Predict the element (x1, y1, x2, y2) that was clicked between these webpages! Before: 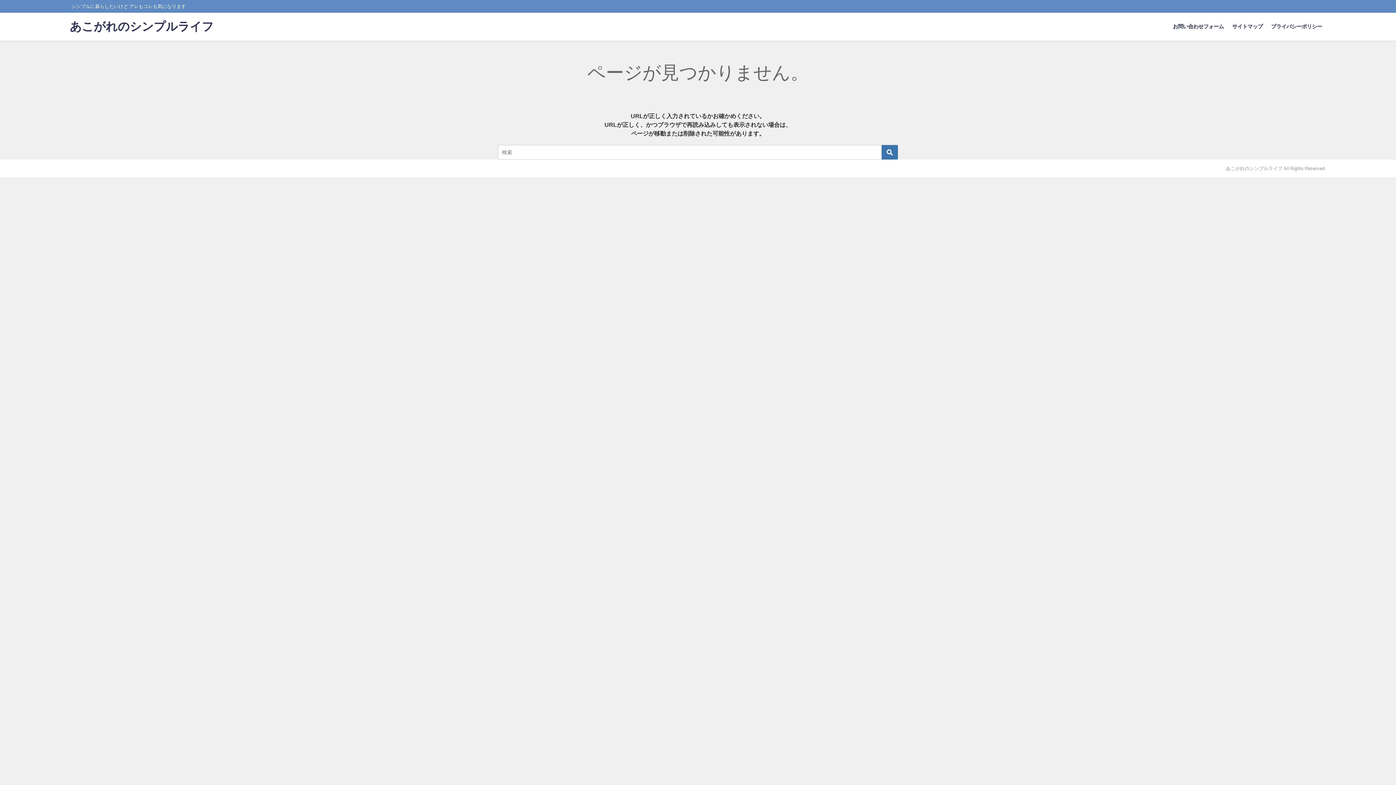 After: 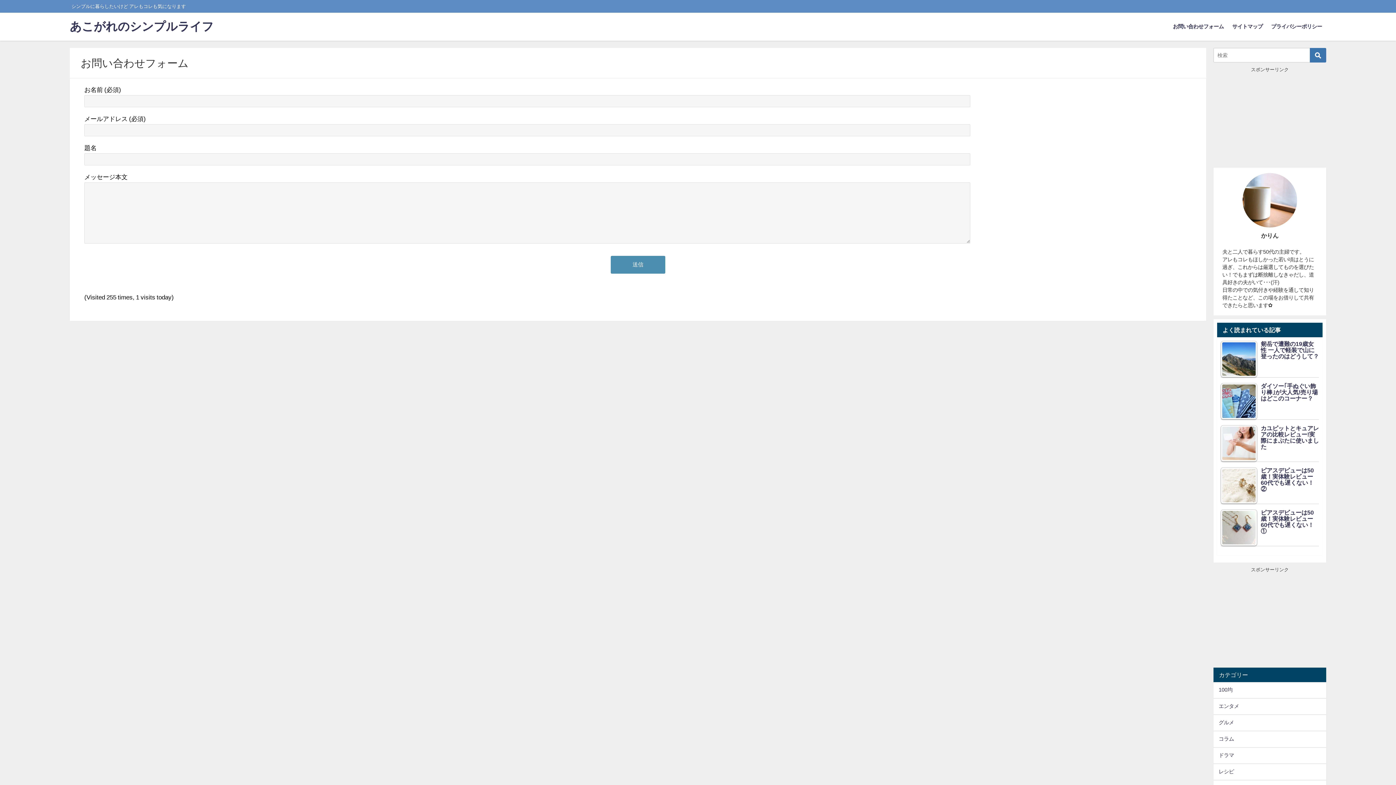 Action: bbox: (1169, 16, 1228, 37) label: お問い合わせフォーム